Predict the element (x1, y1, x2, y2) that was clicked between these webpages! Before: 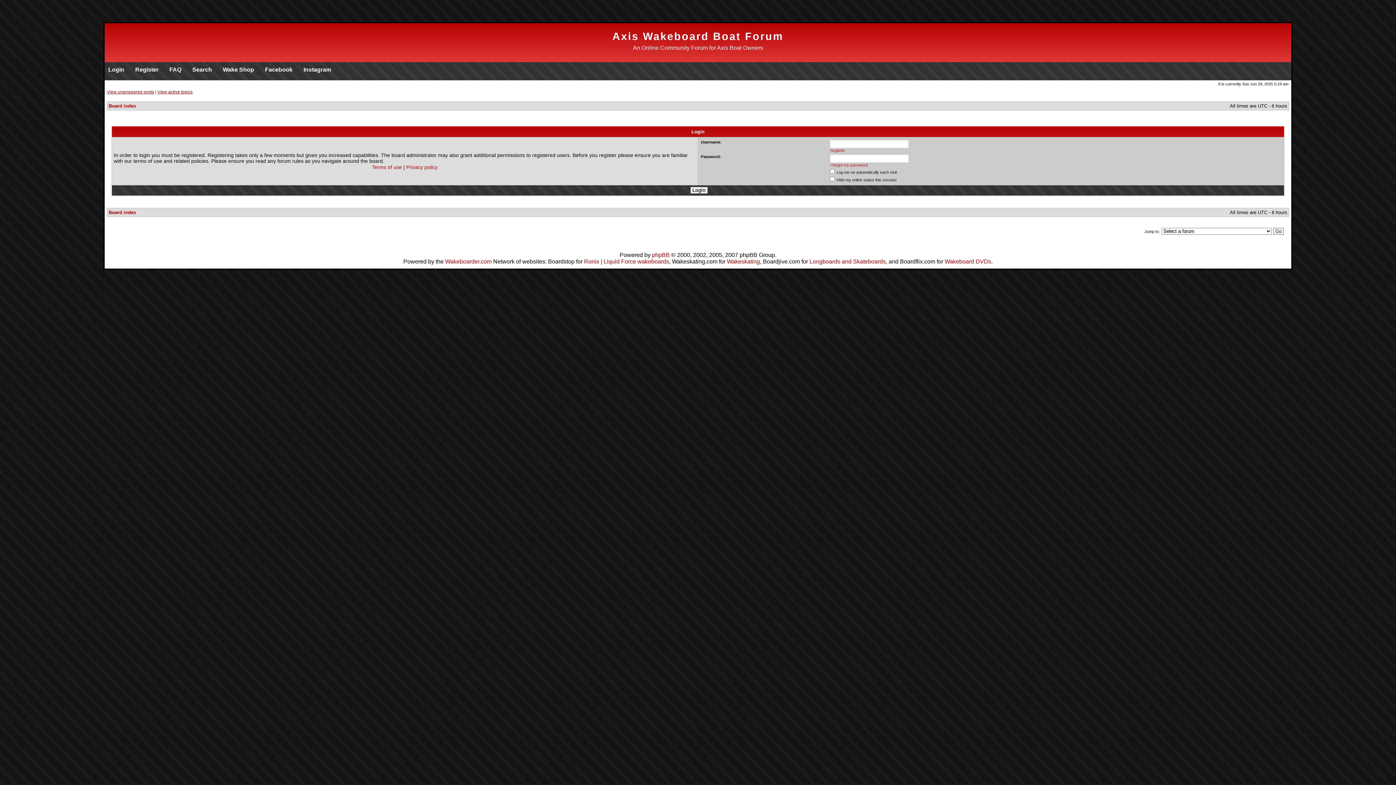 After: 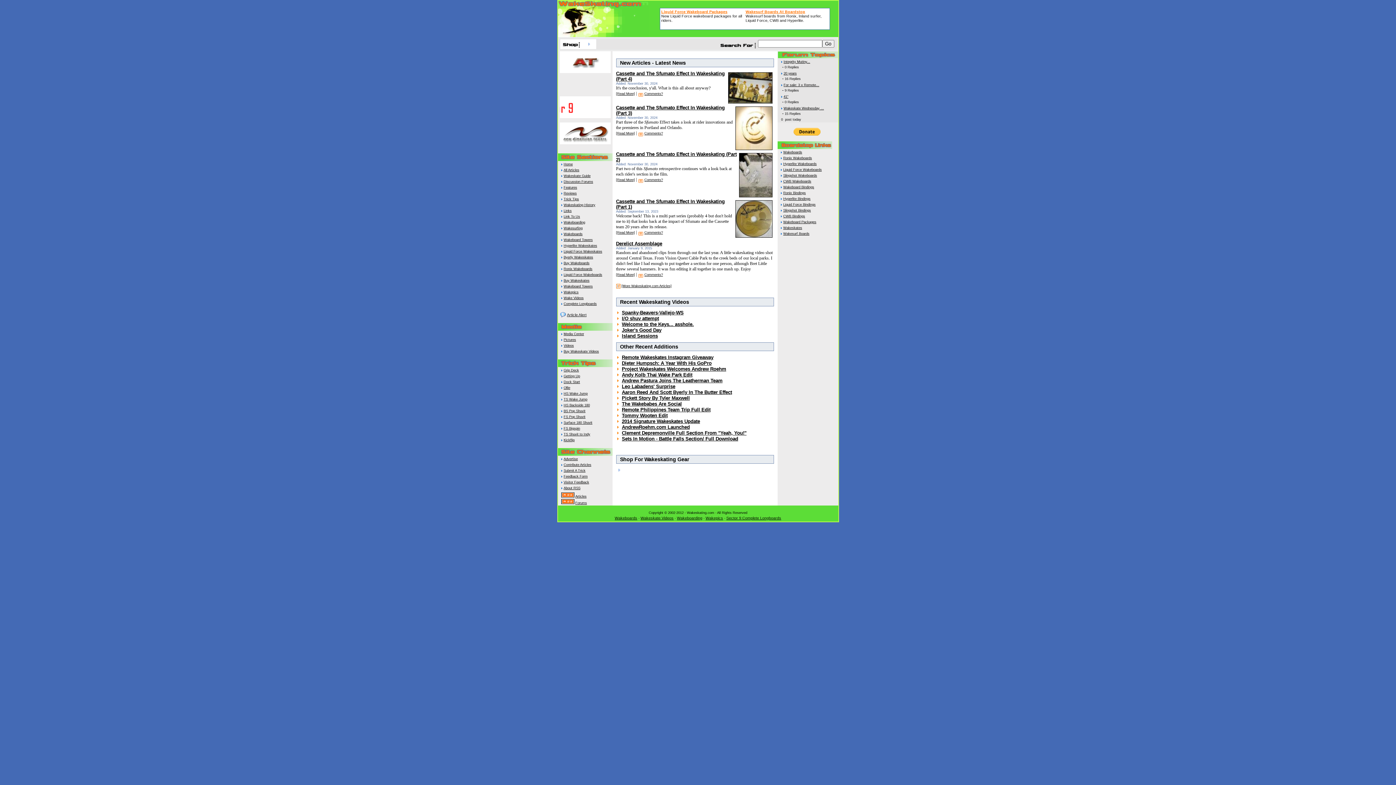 Action: label: Wakeskating bbox: (727, 258, 760, 264)